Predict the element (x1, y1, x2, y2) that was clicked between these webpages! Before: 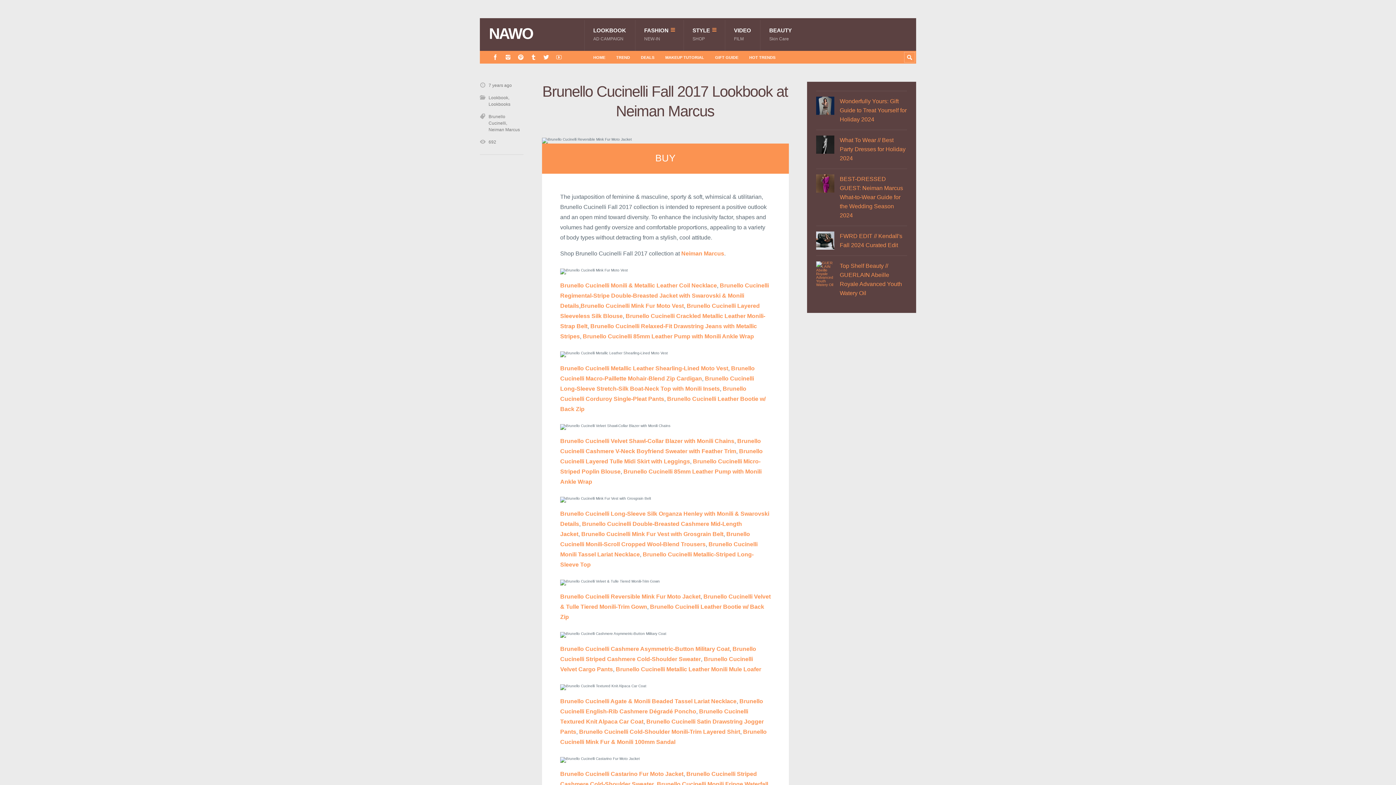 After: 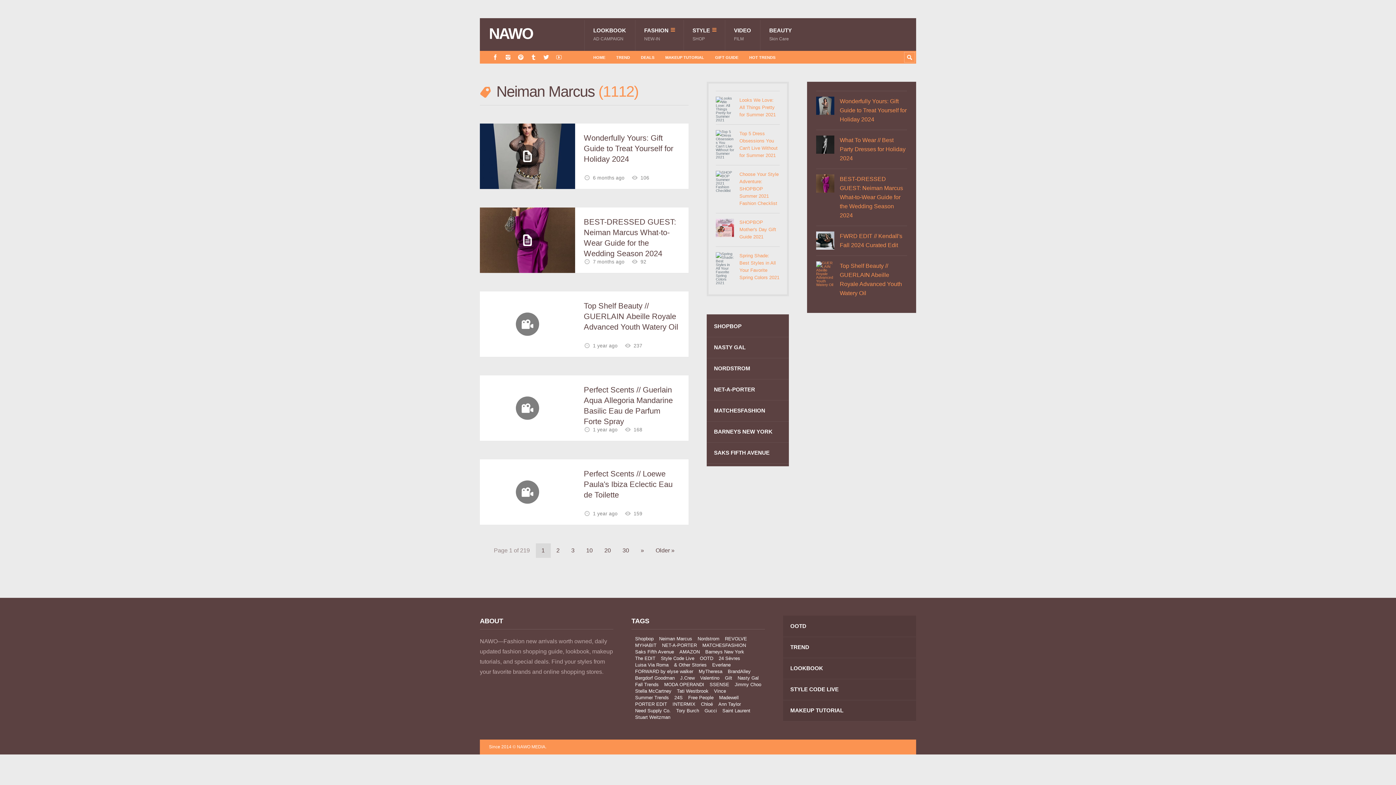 Action: label: Neiman Marcus bbox: (488, 127, 520, 132)